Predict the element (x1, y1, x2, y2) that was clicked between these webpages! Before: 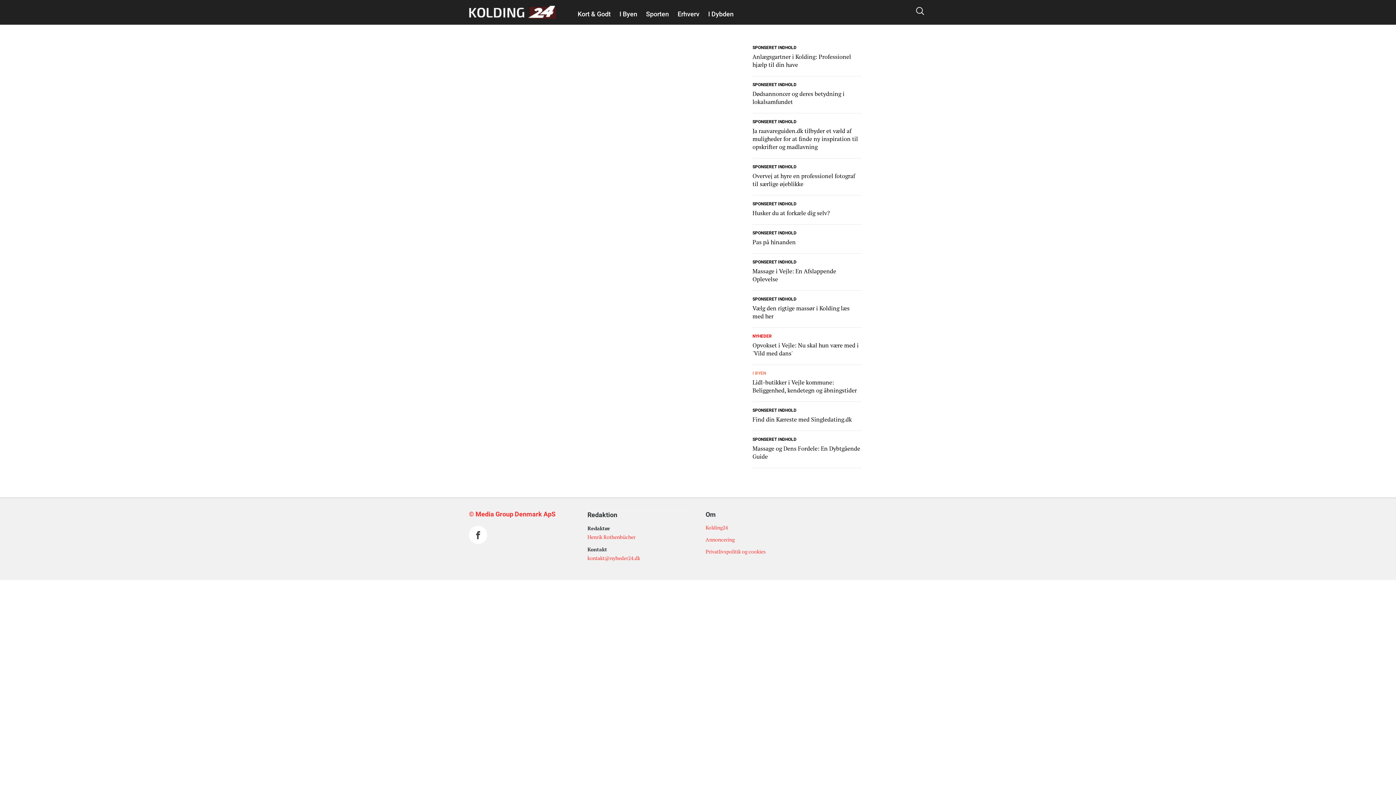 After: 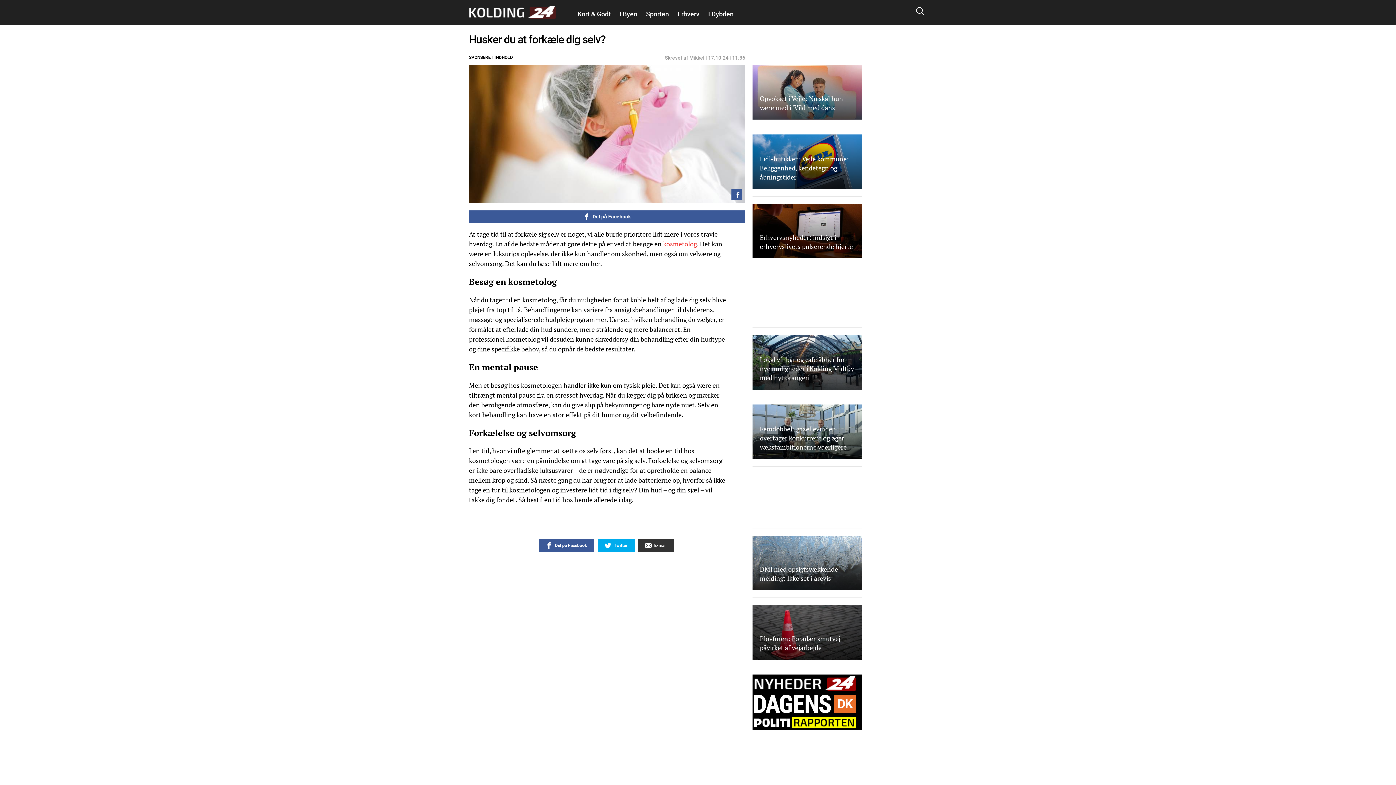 Action: bbox: (752, 209, 861, 217) label: Husker du at forkæle dig selv?